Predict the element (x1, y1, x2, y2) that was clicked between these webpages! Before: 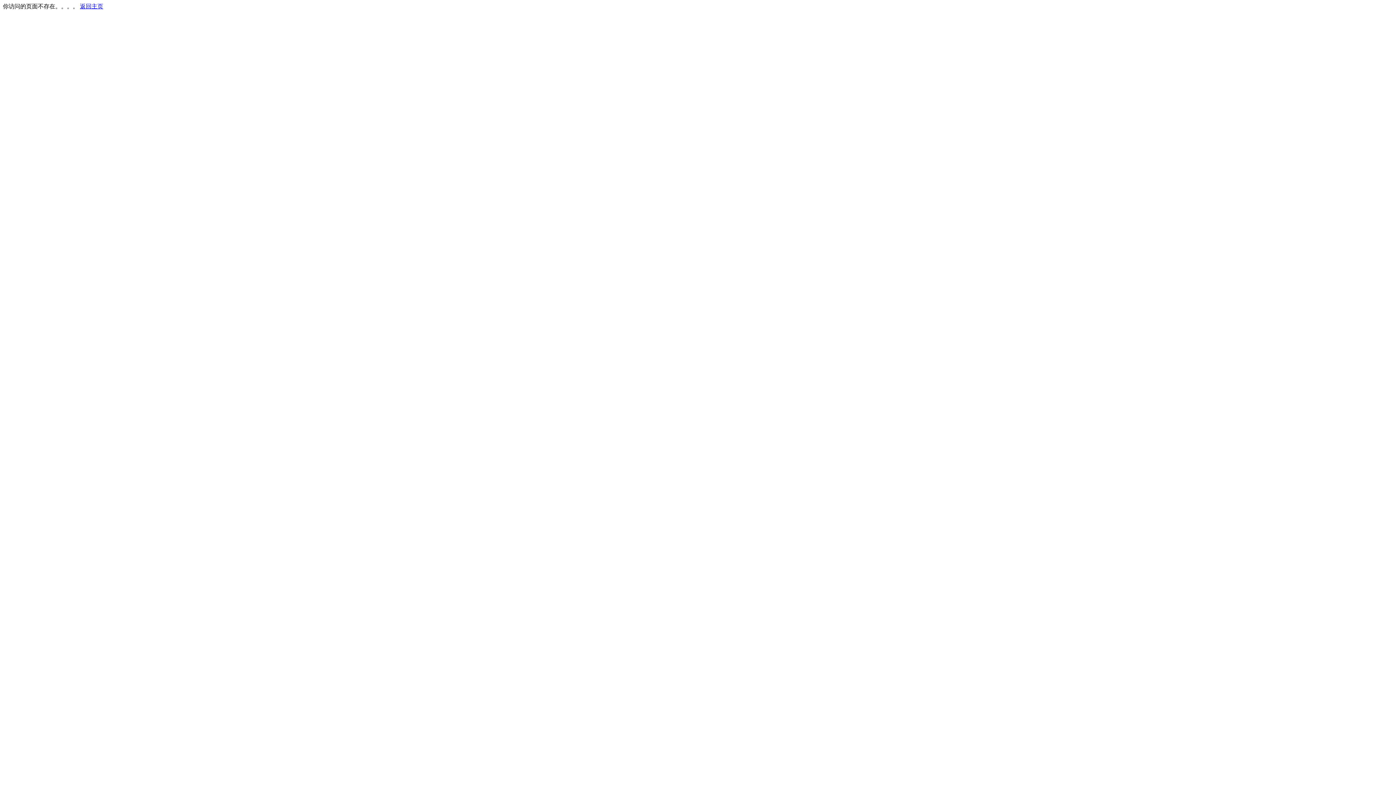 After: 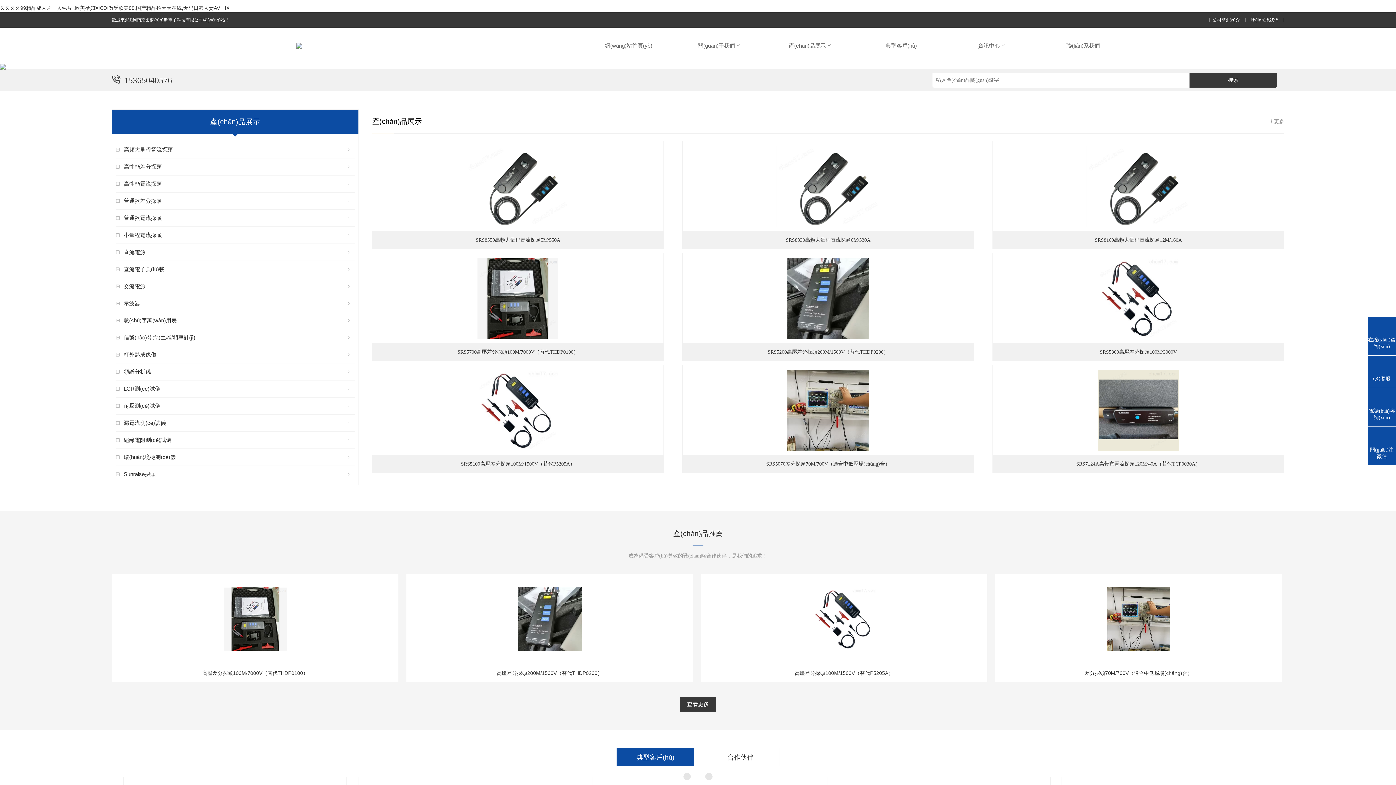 Action: label: 返回主页 bbox: (80, 3, 103, 9)